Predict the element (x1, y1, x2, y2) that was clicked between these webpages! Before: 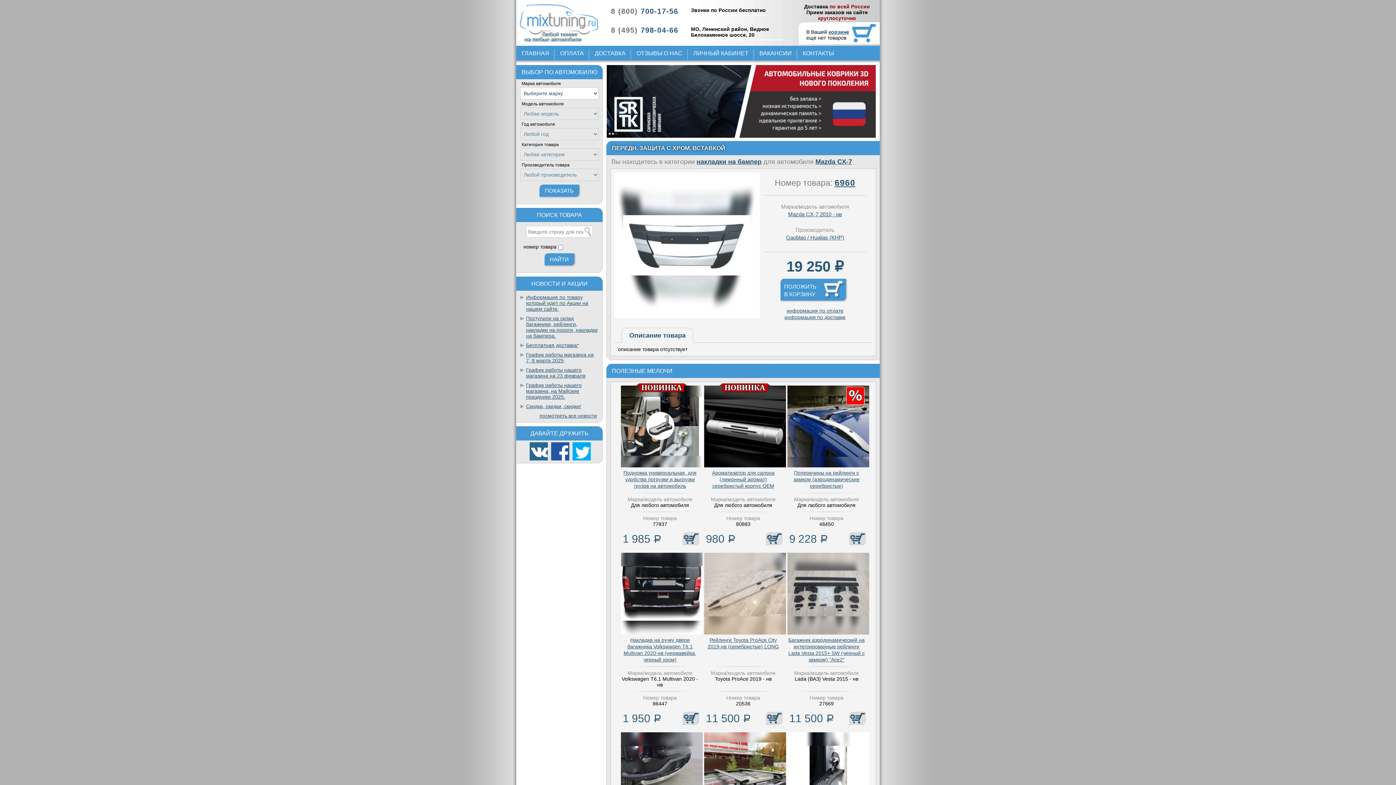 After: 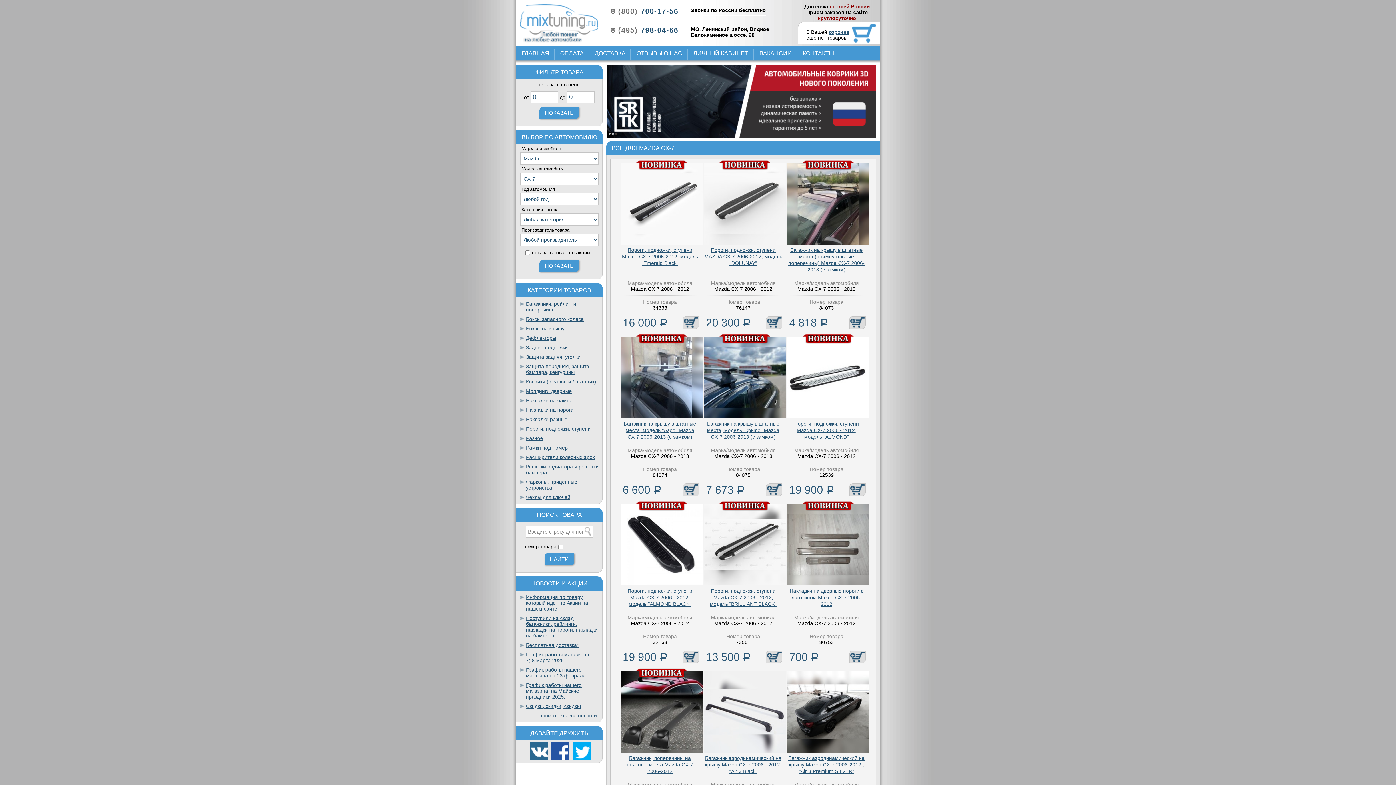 Action: label: Mazda CX-7 2010 - нв bbox: (788, 211, 842, 217)